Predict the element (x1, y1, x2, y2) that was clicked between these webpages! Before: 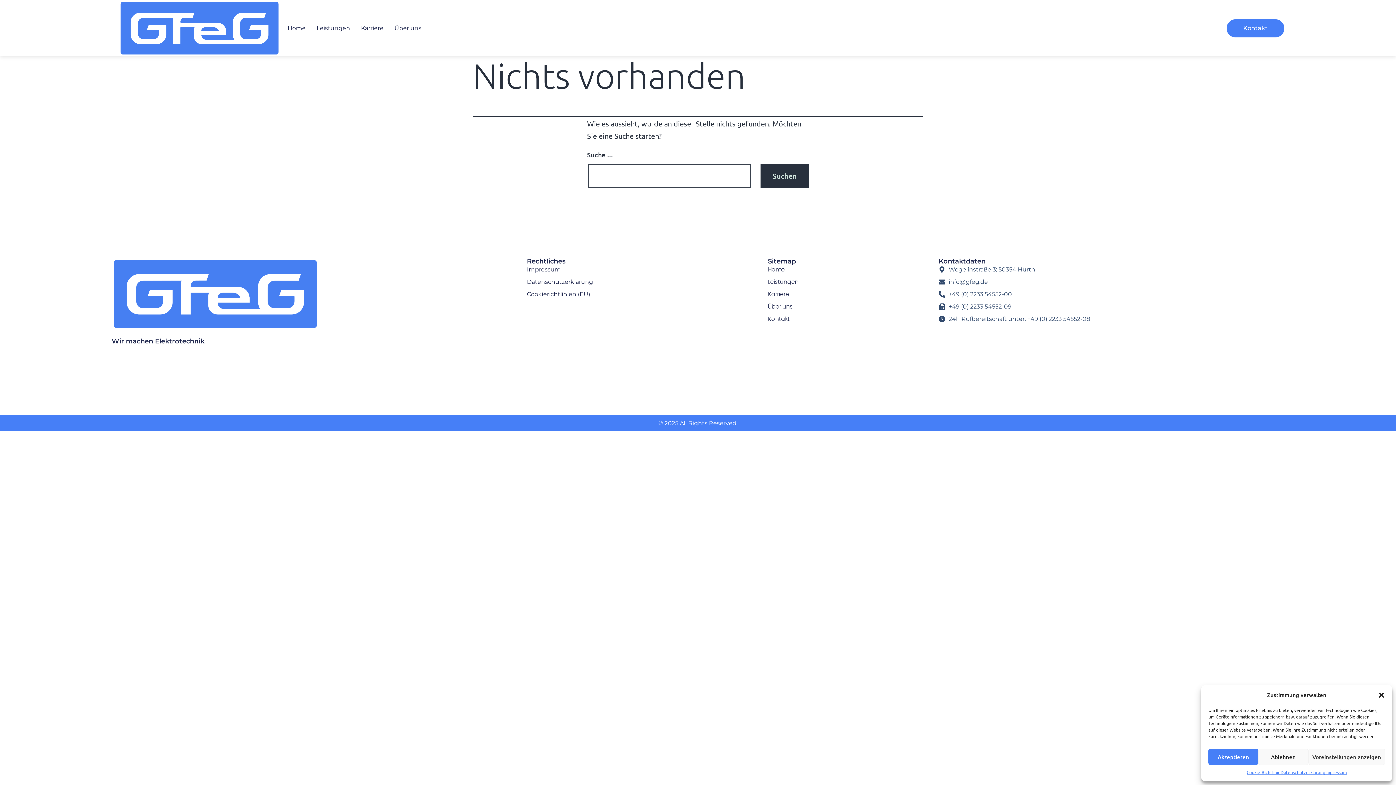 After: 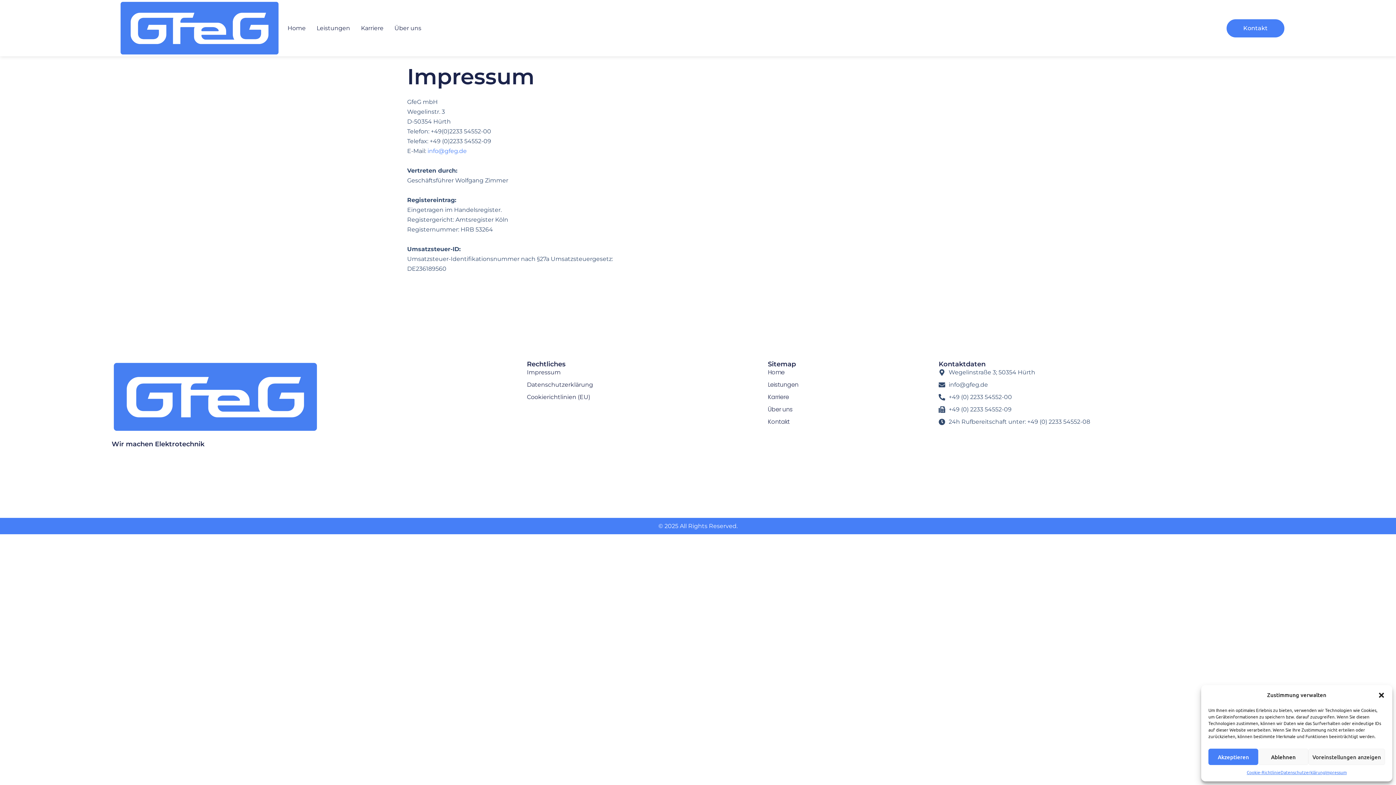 Action: bbox: (1325, 769, 1347, 776) label: Impressum